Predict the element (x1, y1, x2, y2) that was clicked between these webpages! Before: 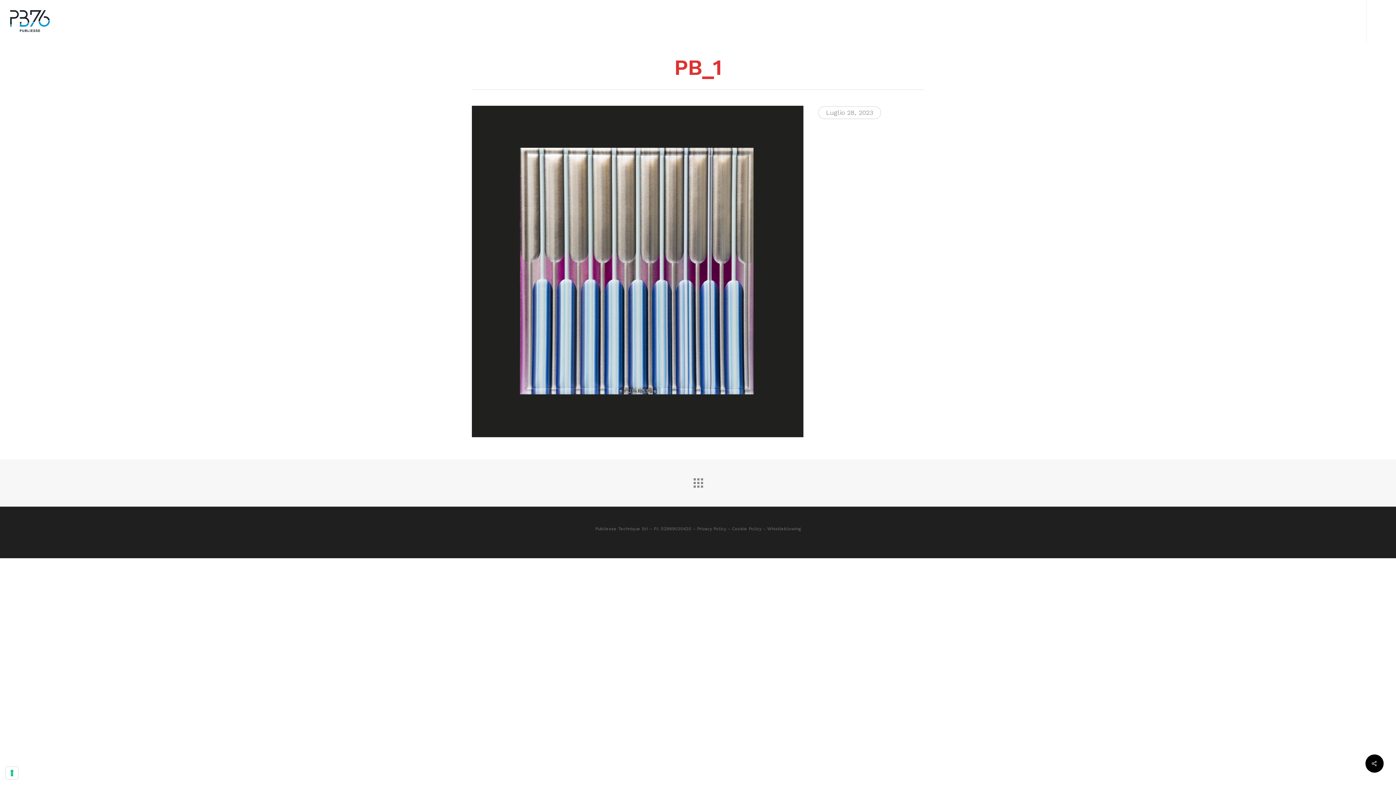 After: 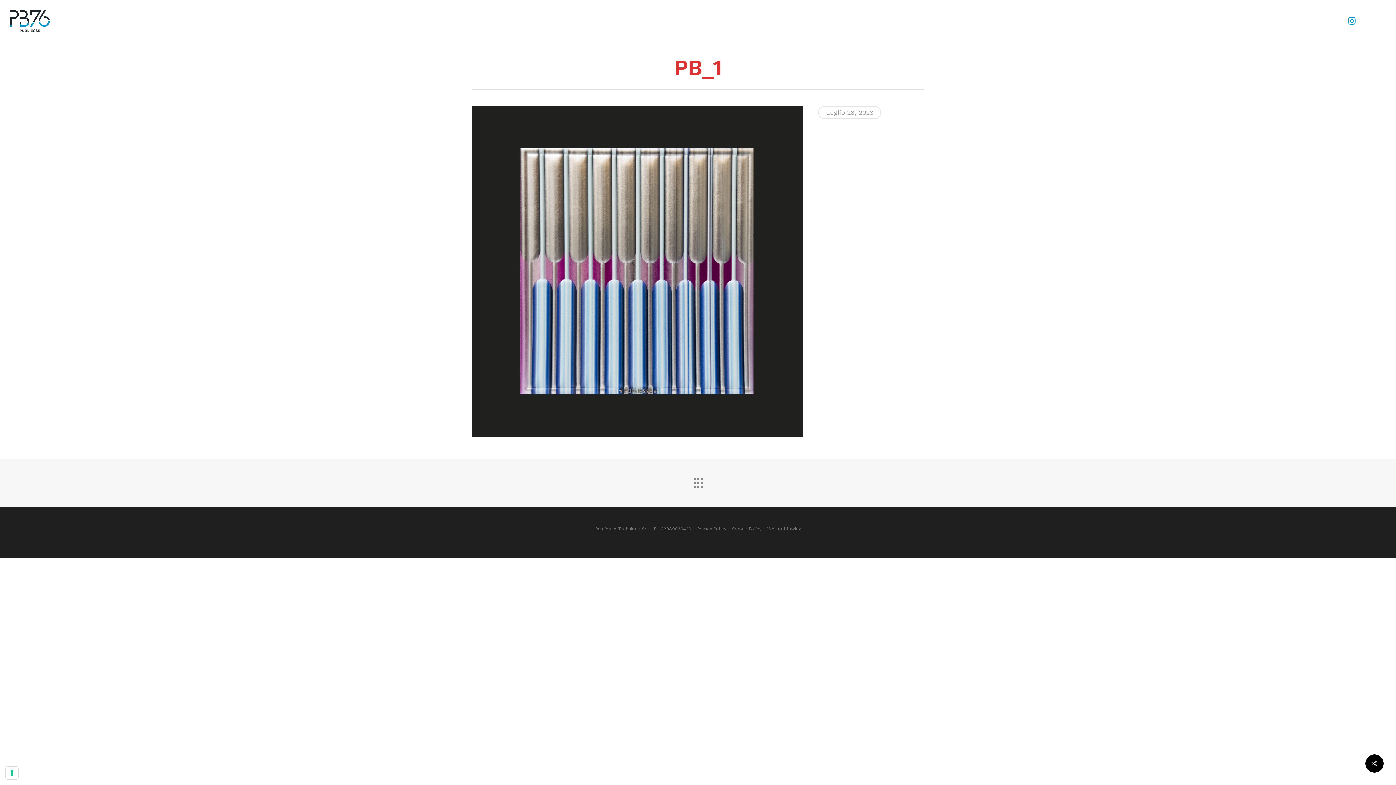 Action: label: instagram bbox: (1345, 17, 1358, 25)